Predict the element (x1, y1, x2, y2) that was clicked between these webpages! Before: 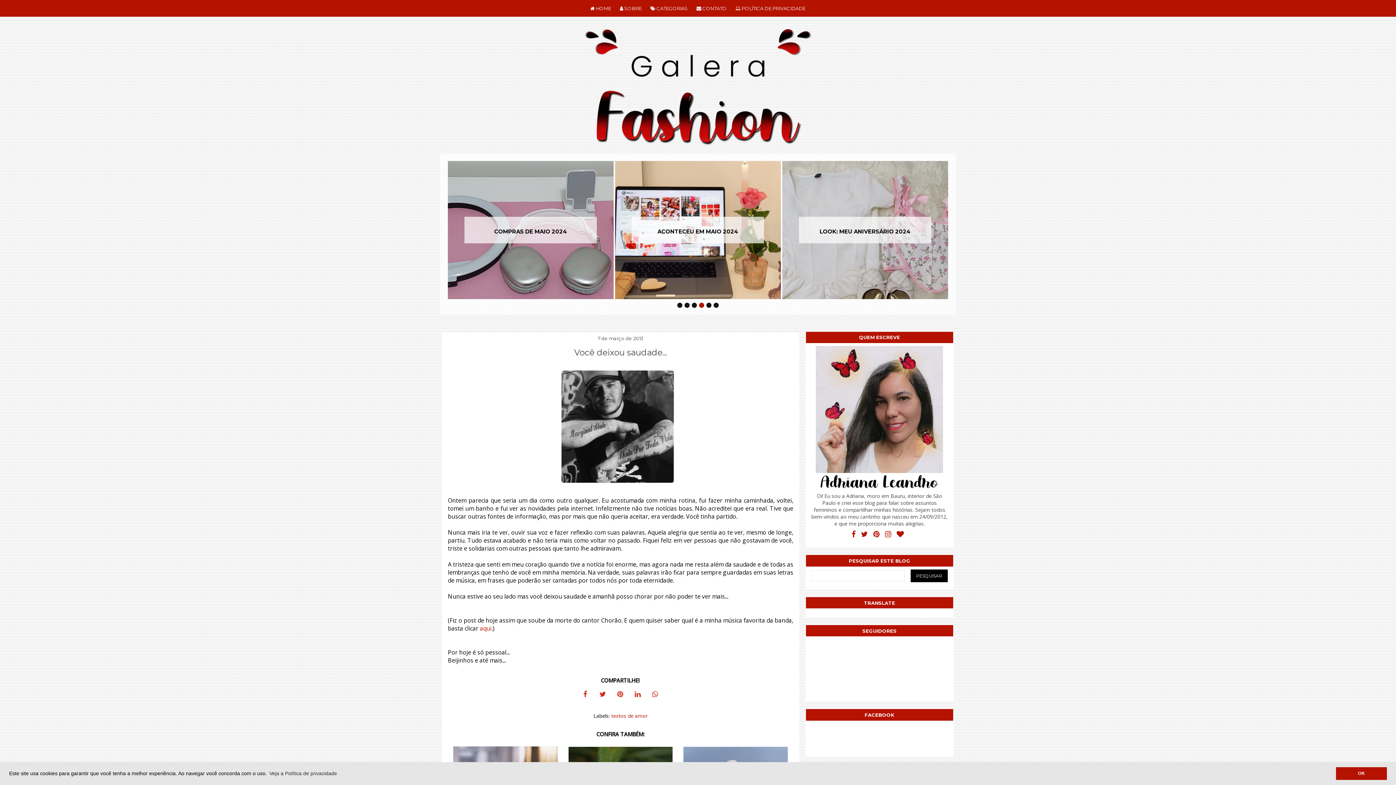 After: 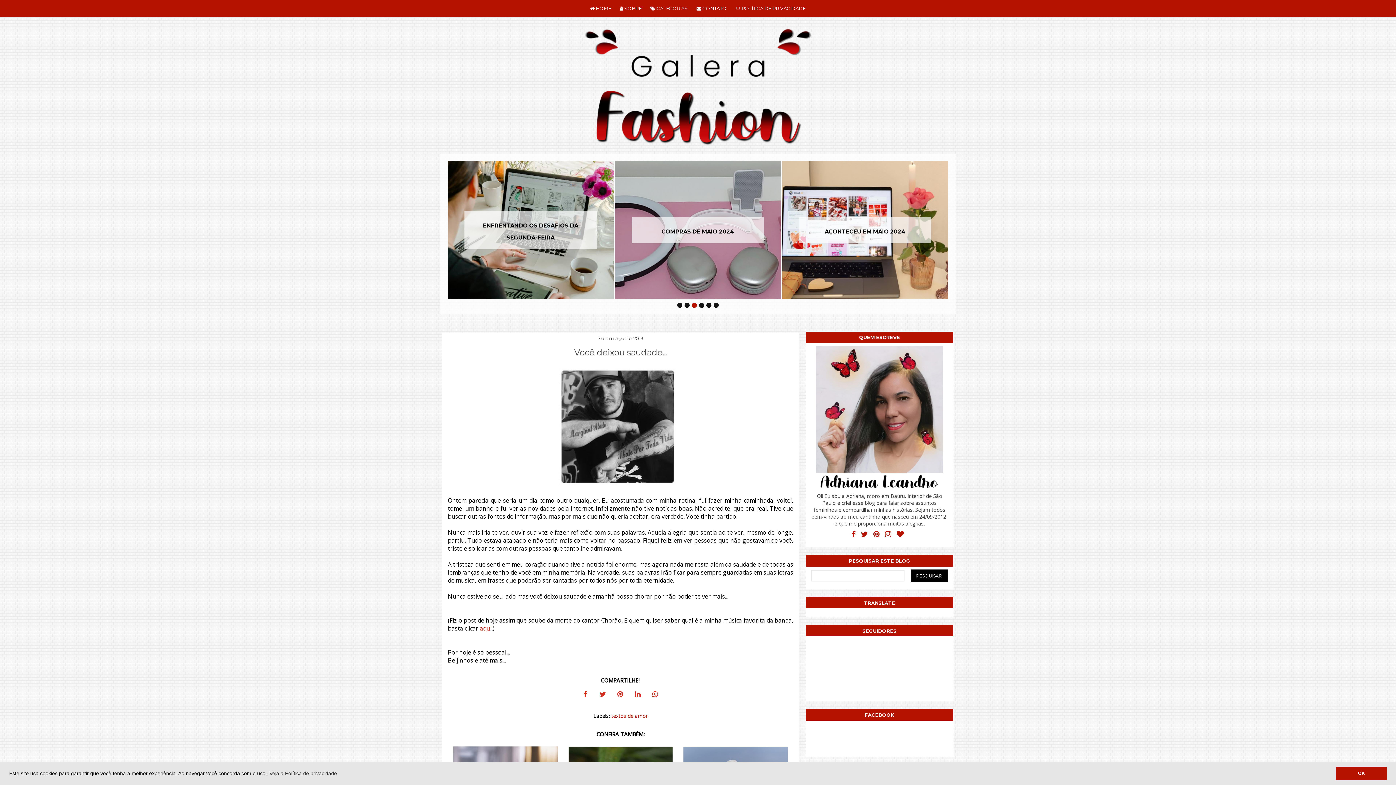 Action: bbox: (871, 527, 881, 541)